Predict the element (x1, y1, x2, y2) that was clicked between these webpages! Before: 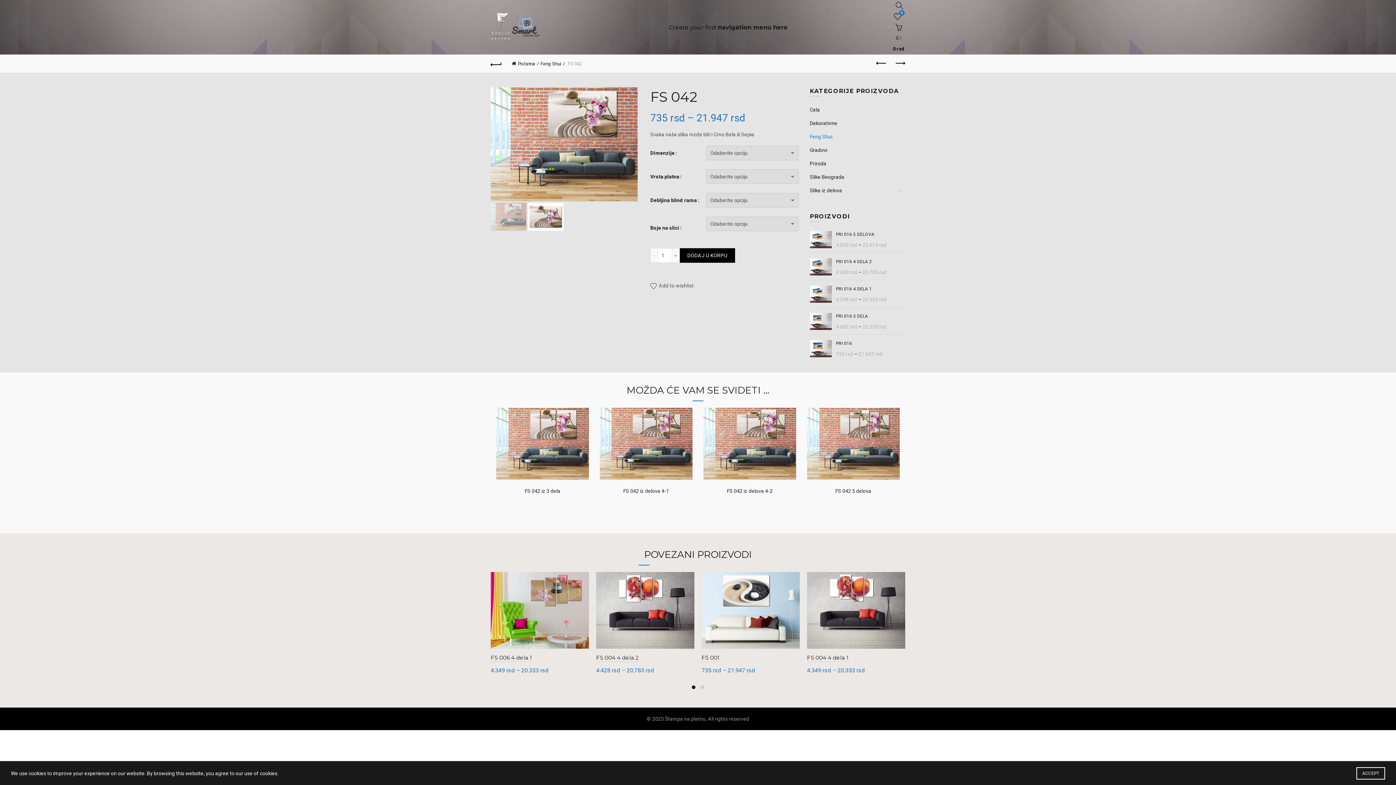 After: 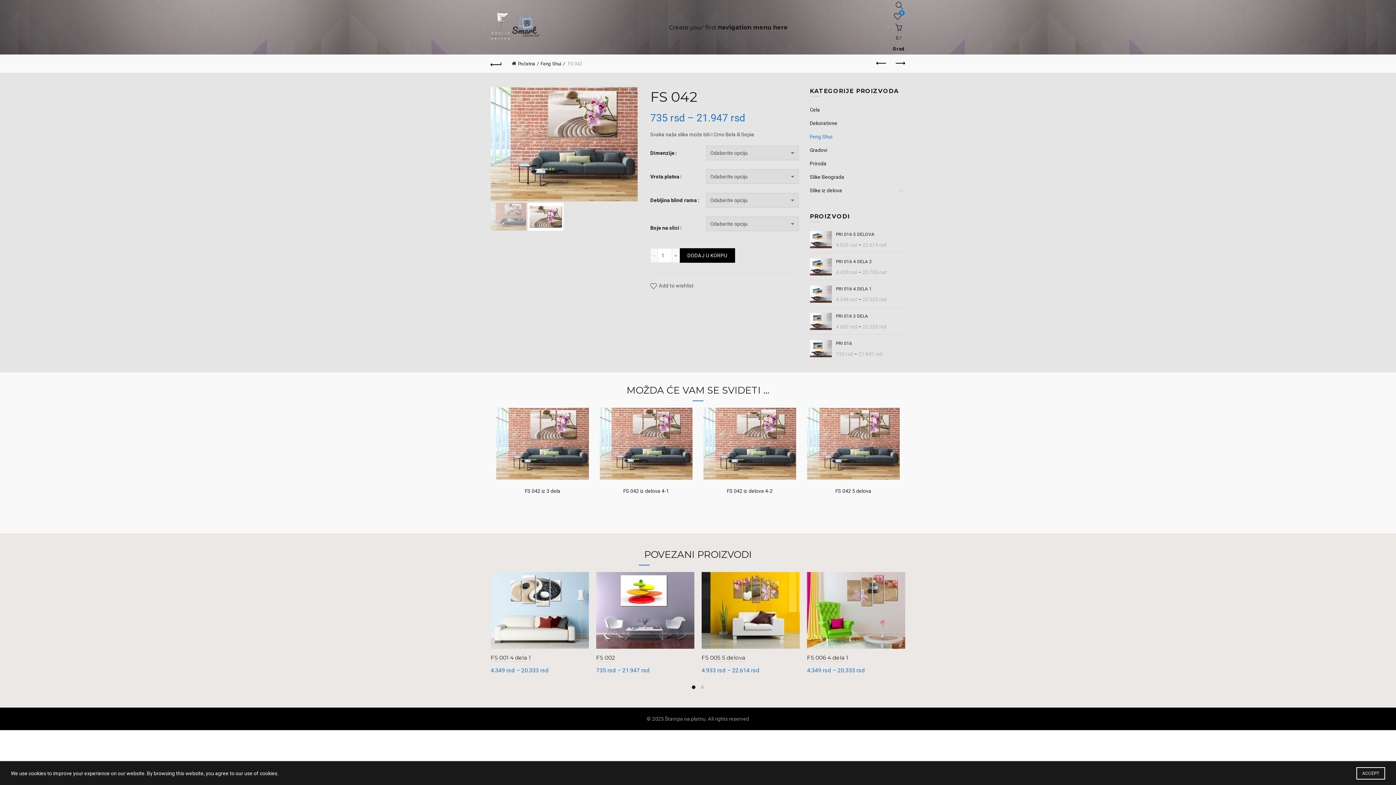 Action: bbox: (892, 10, 903, 21) label:  Wishlist
0